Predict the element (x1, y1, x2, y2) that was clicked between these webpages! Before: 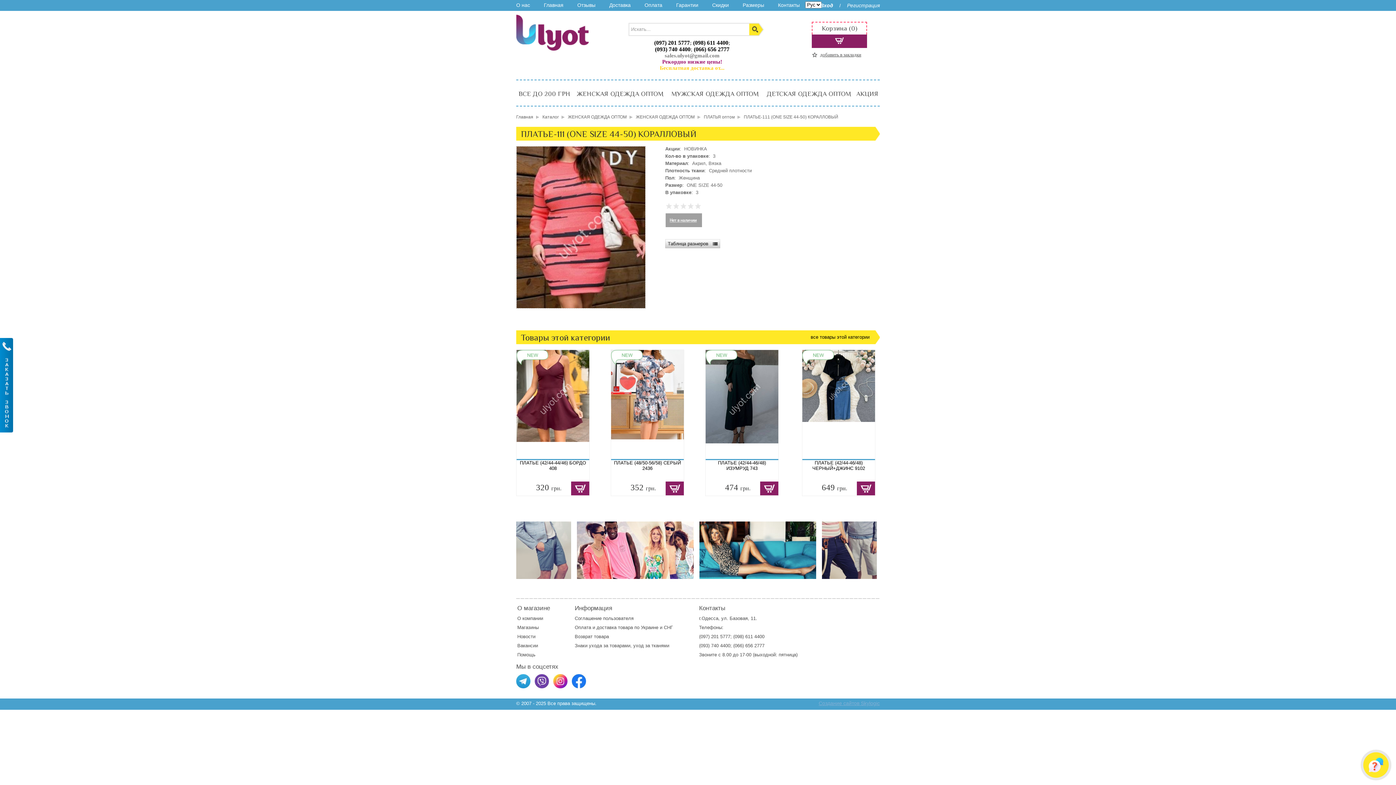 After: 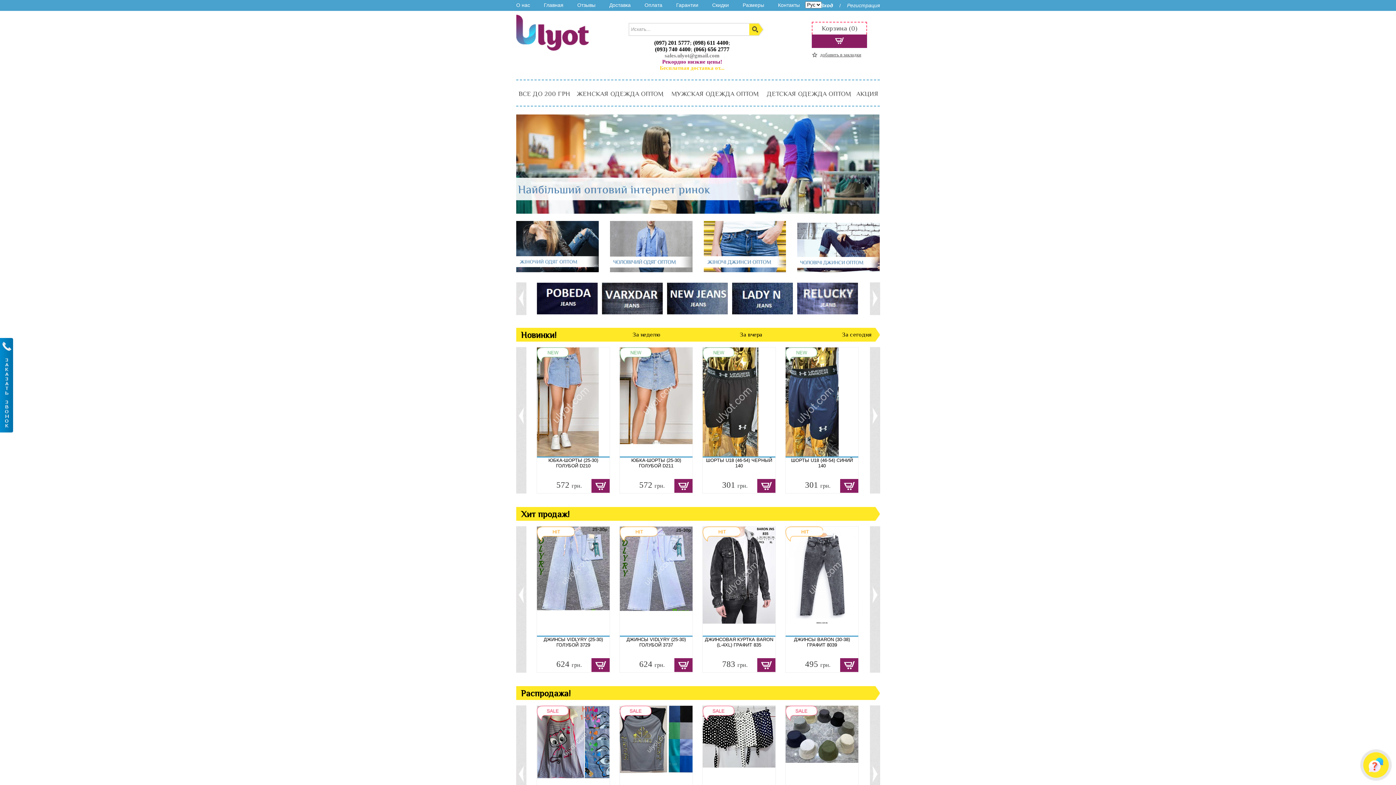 Action: bbox: (516, 46, 589, 52)